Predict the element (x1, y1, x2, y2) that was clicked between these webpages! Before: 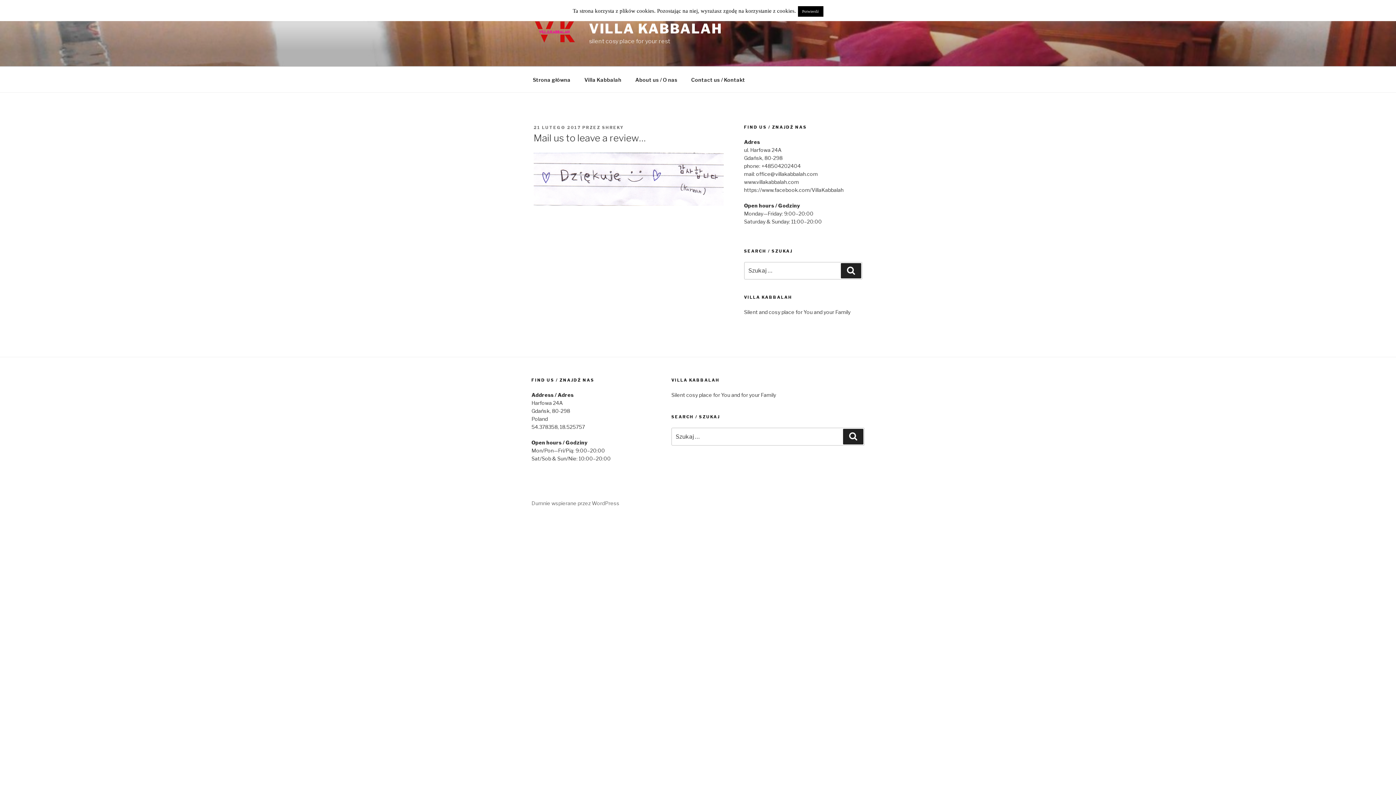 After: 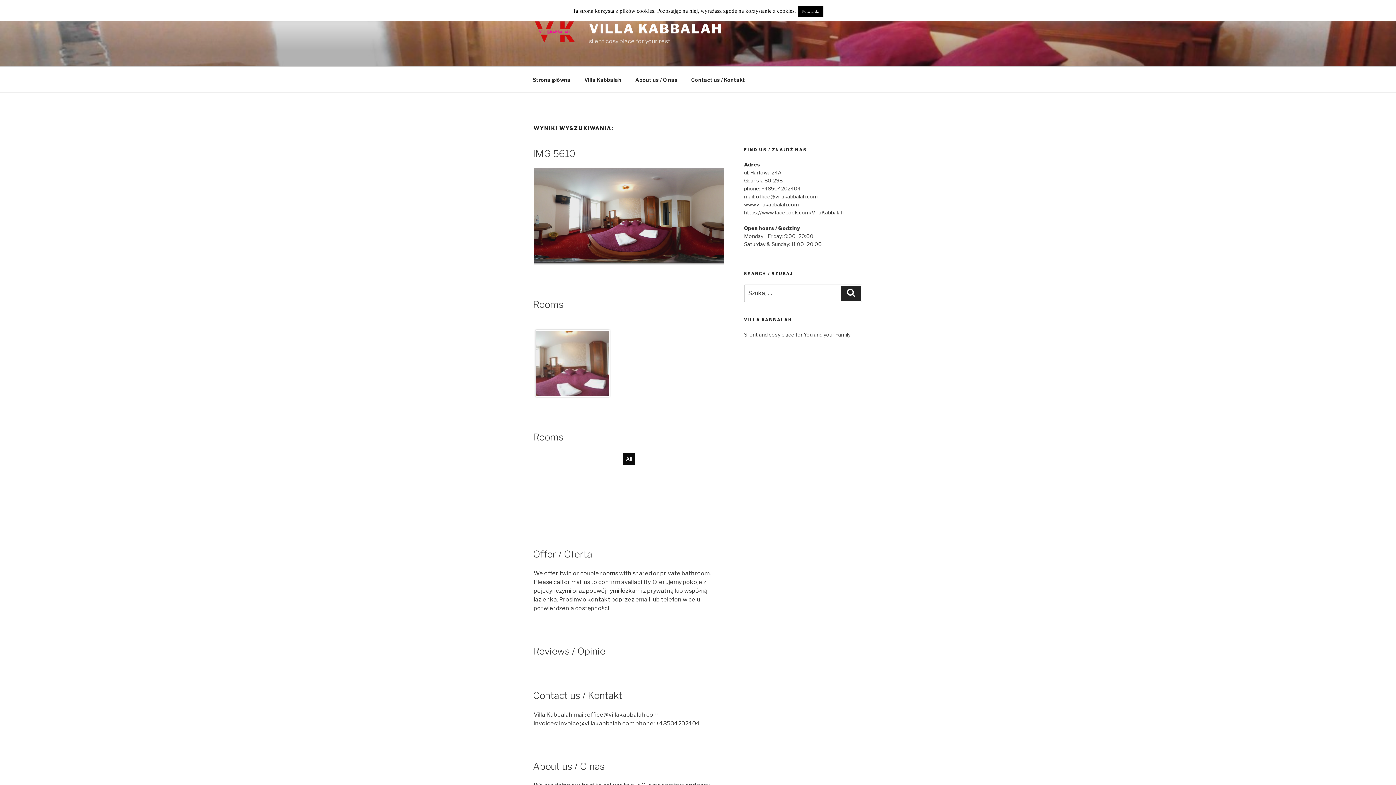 Action: bbox: (843, 429, 863, 444) label: Szukaj